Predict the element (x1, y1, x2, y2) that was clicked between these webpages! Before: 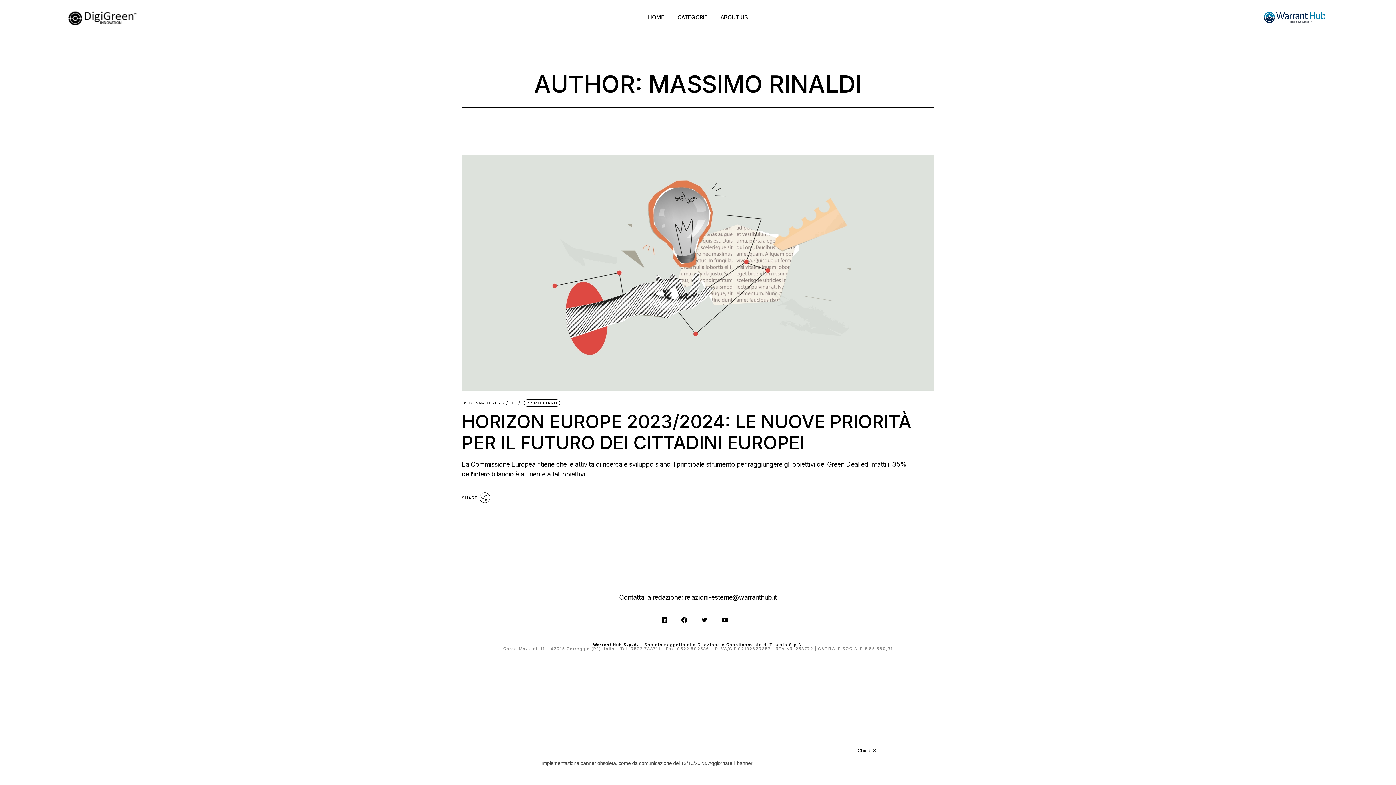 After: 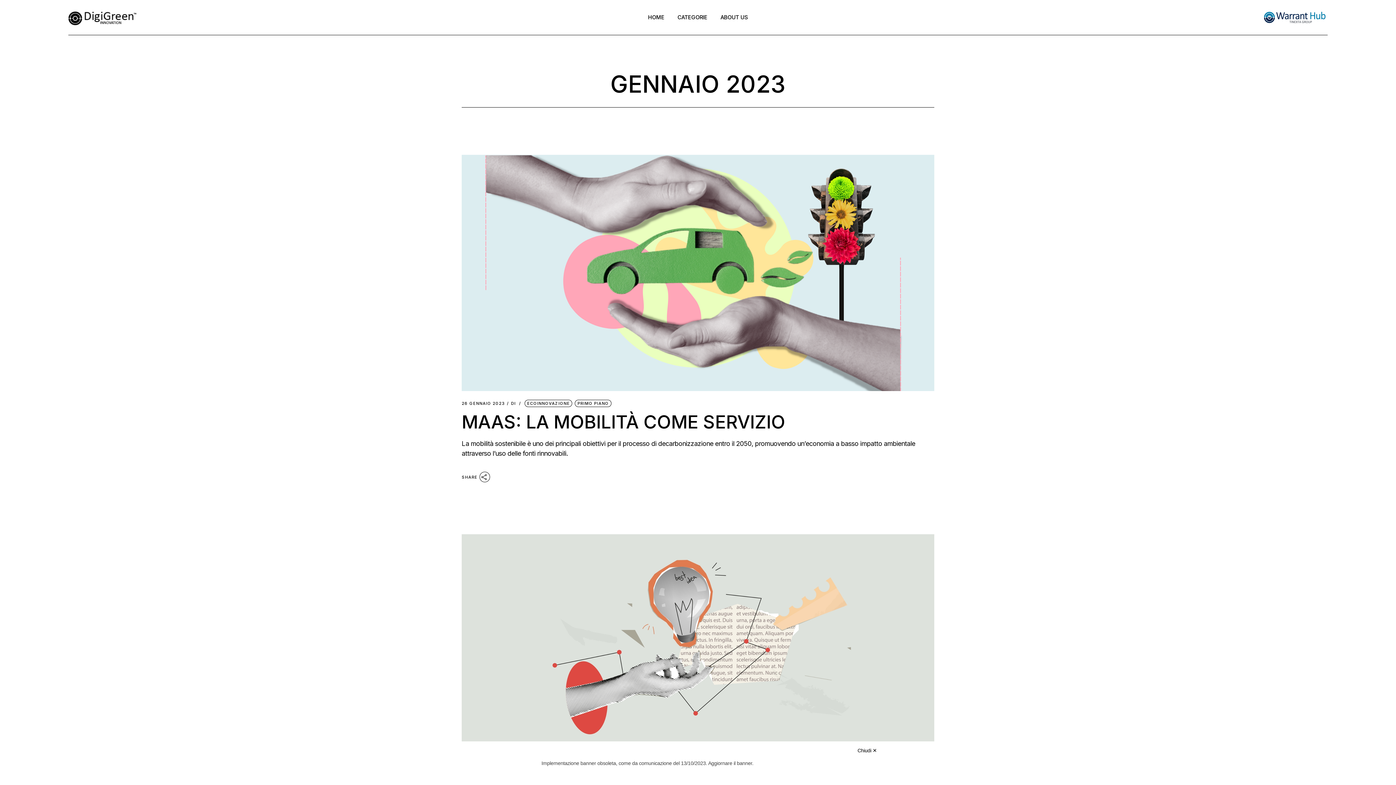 Action: bbox: (461, 401, 504, 405) label: 16 GENNAIO 2023